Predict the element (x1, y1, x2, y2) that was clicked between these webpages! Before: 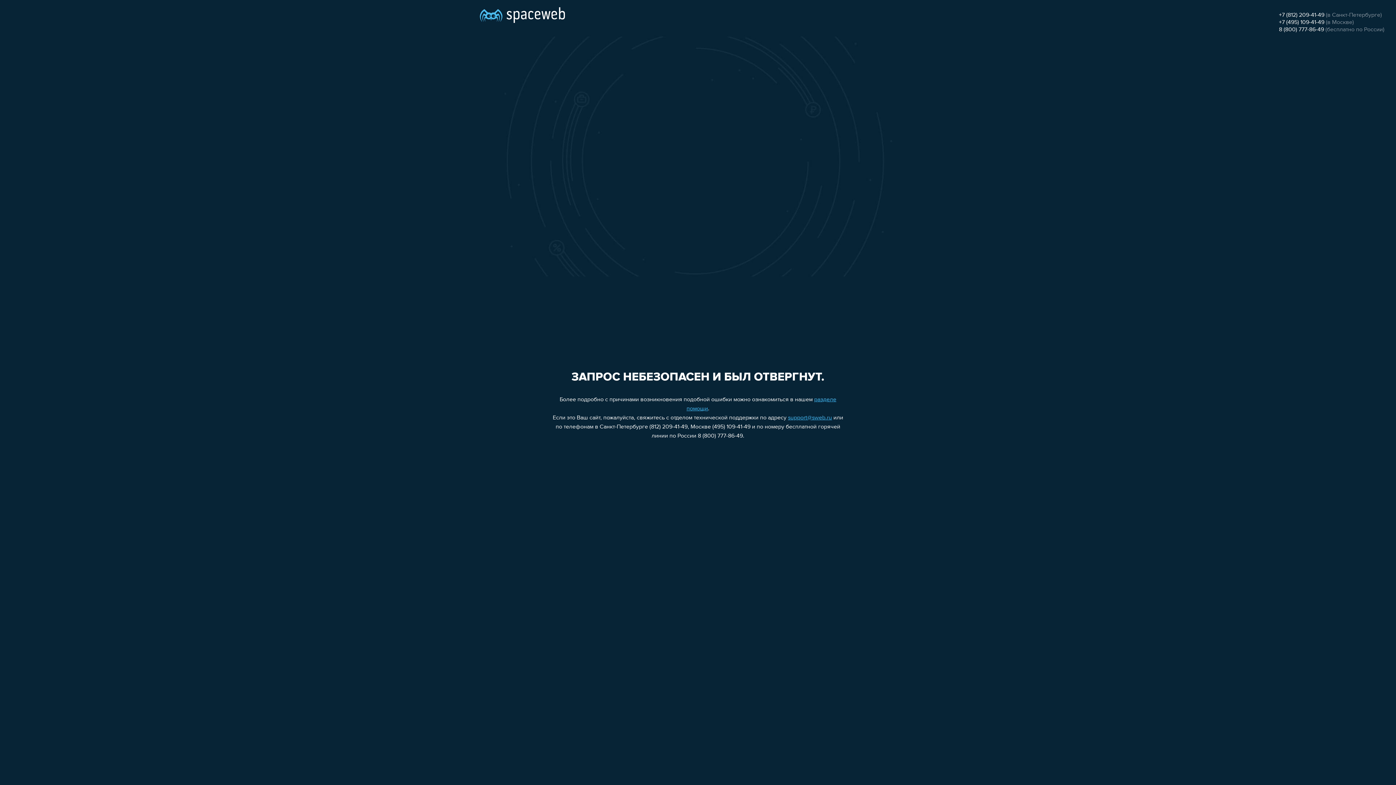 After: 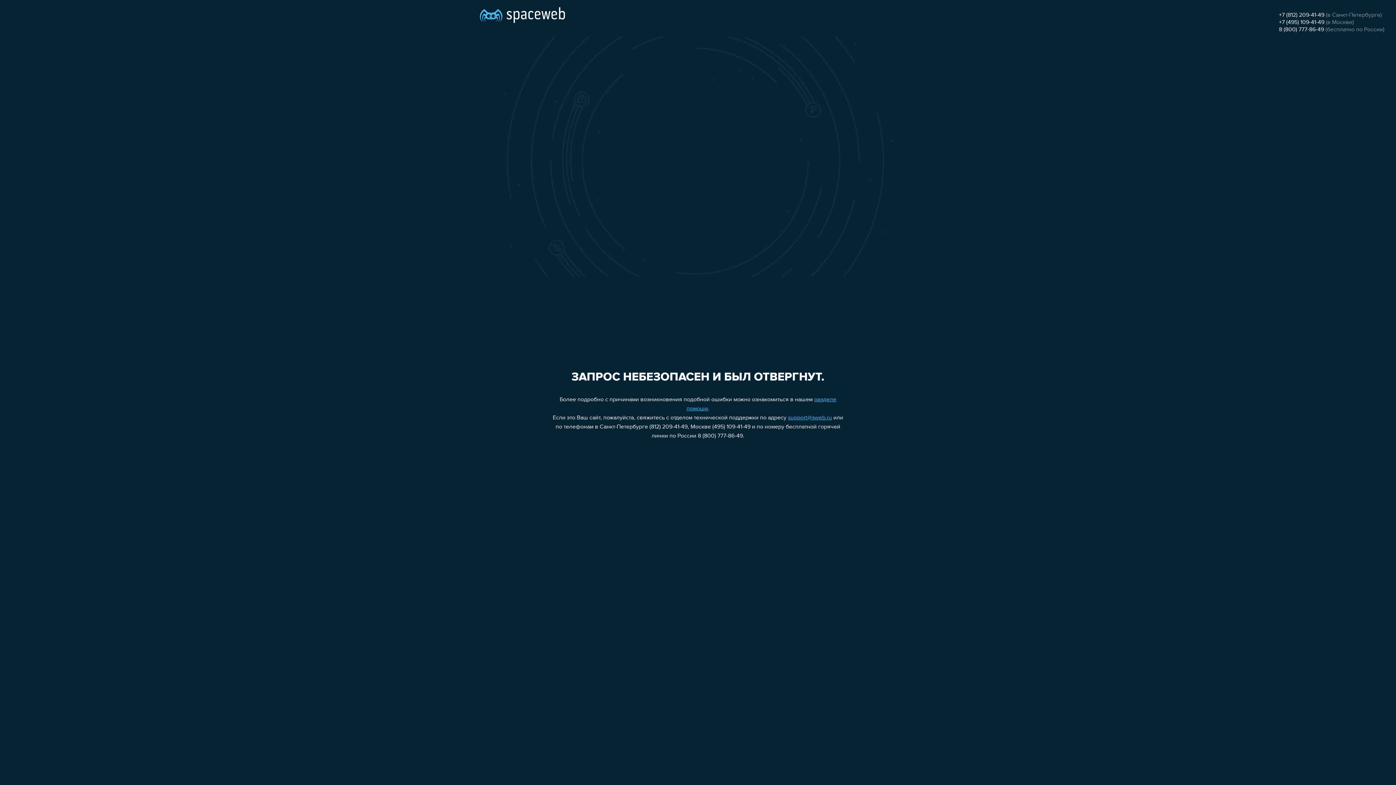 Action: bbox: (1279, 26, 1324, 32) label: 8 (800) 777-86-49